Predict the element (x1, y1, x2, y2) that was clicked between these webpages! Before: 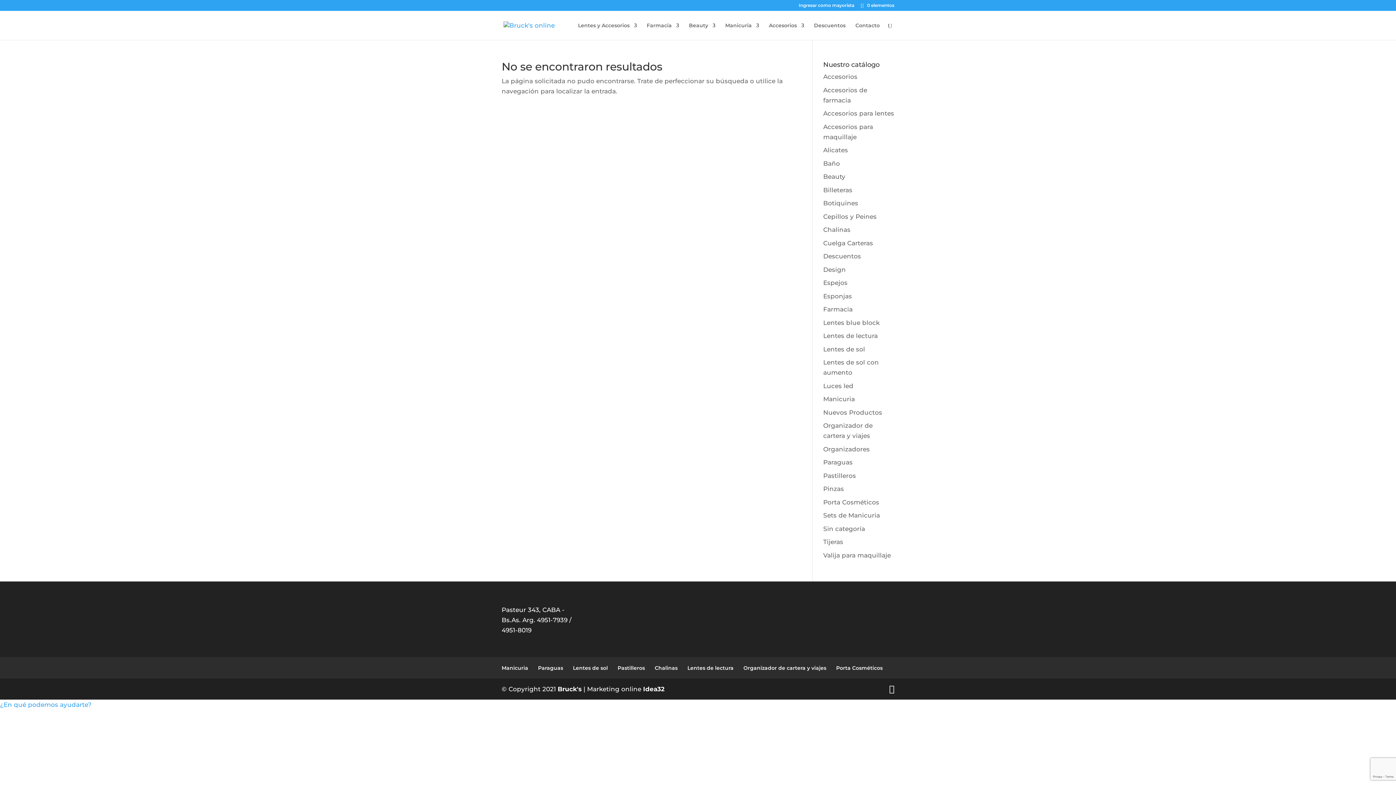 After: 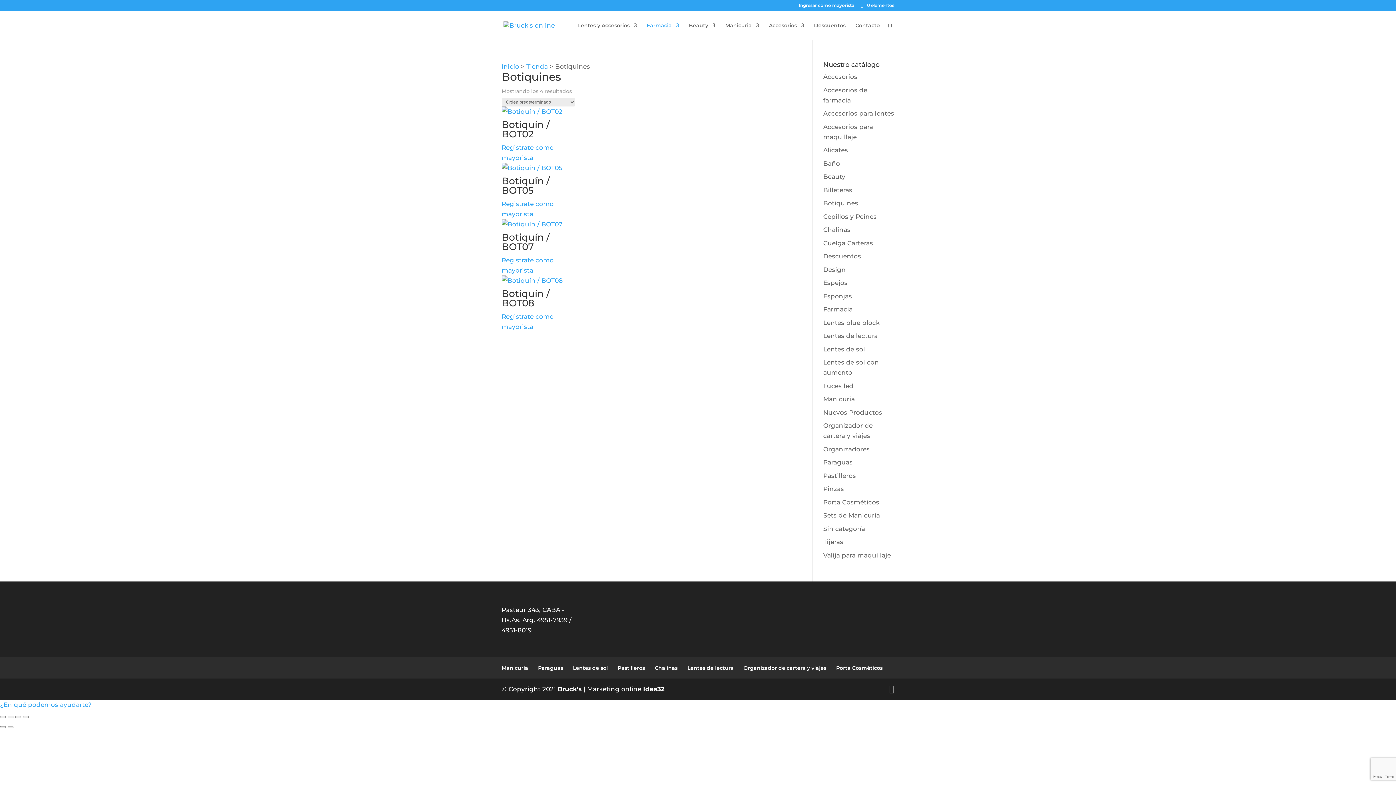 Action: label: Botiquines bbox: (823, 199, 858, 206)